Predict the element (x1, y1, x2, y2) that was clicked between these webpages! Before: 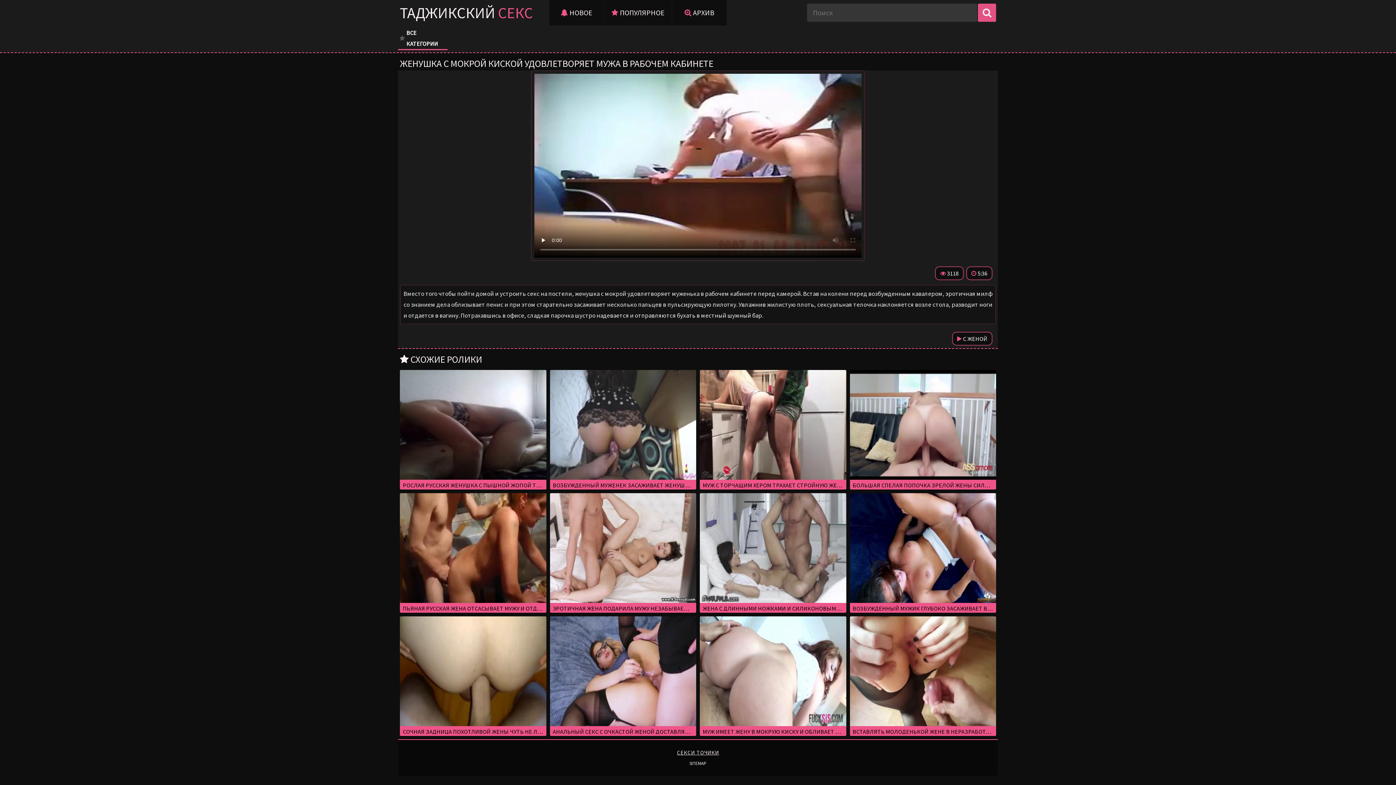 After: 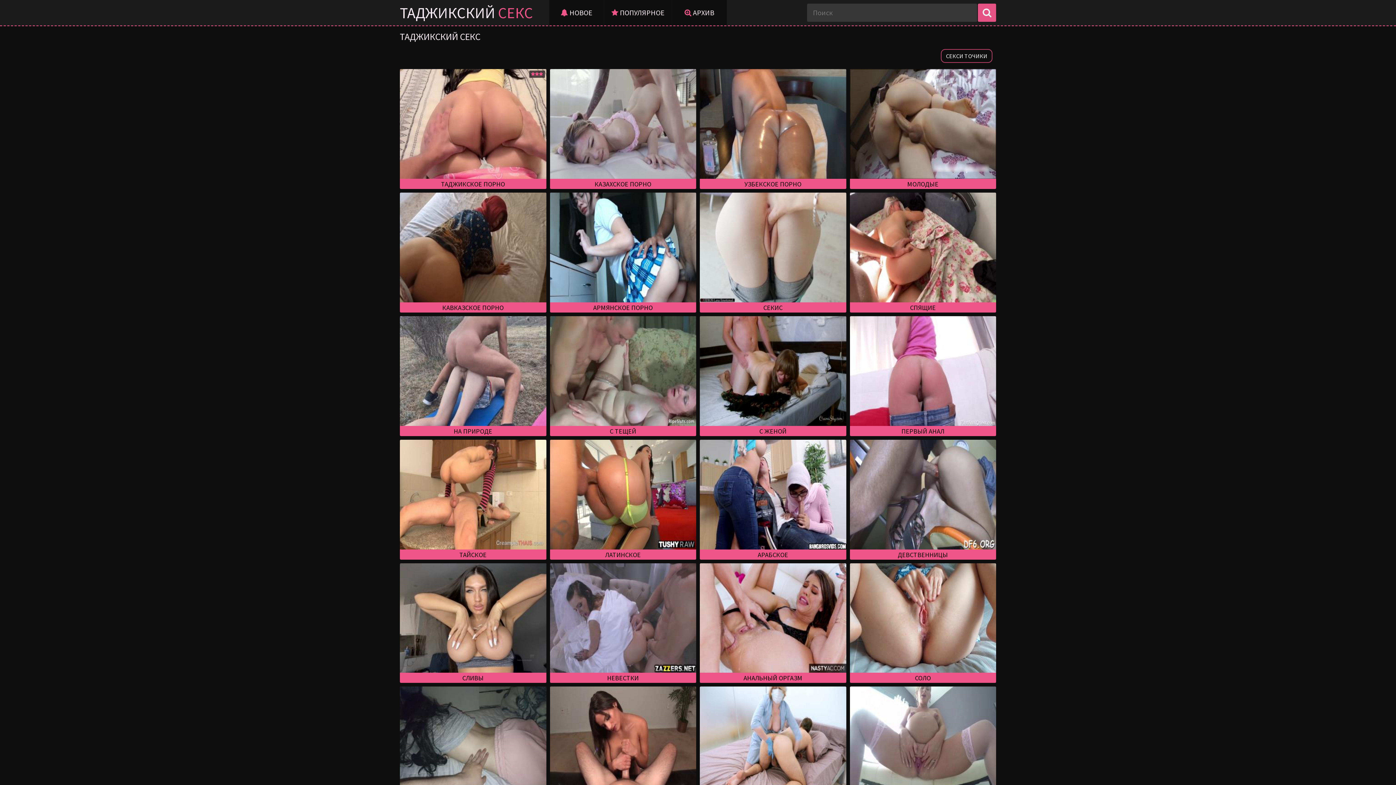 Action: label: ТАДЖИКСКИЙ СЕКС bbox: (400, 0, 533, 25)